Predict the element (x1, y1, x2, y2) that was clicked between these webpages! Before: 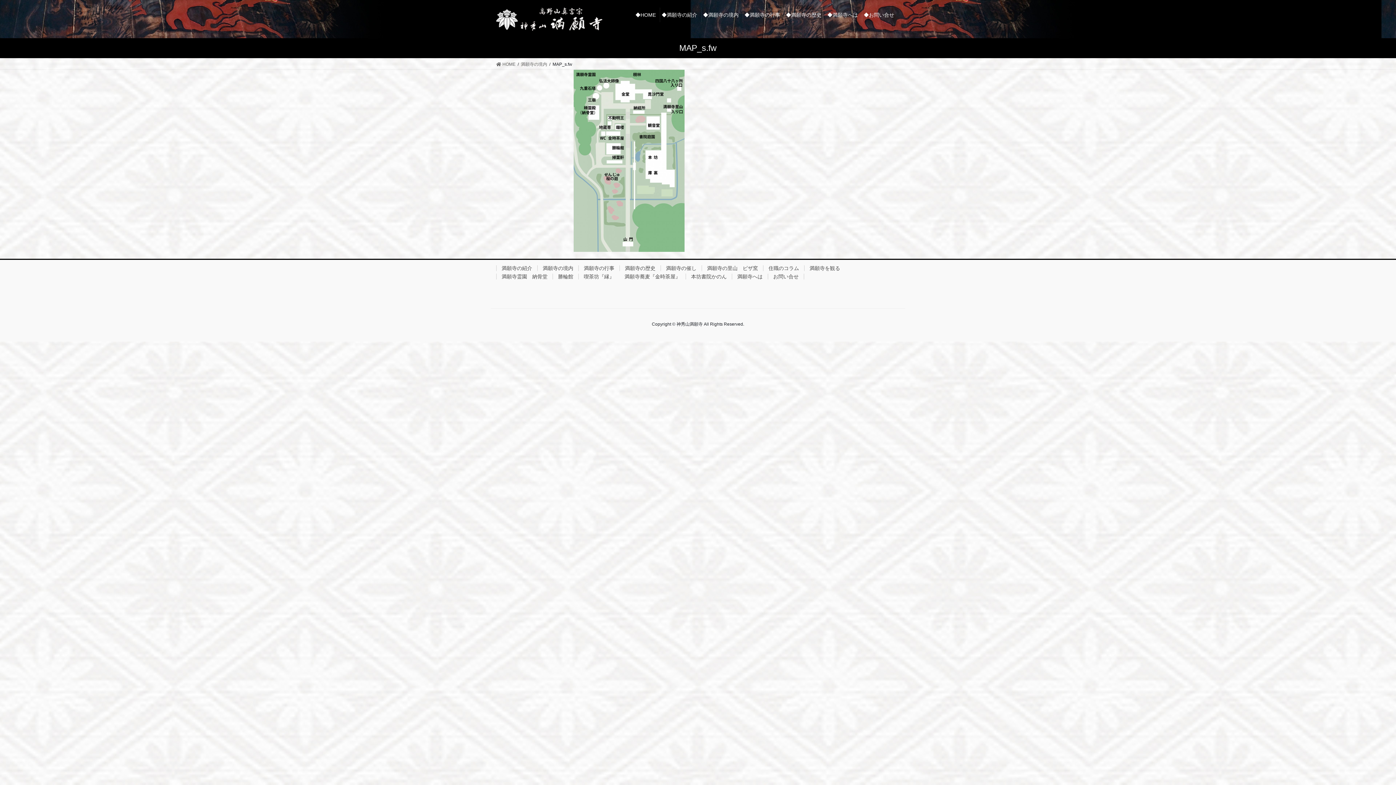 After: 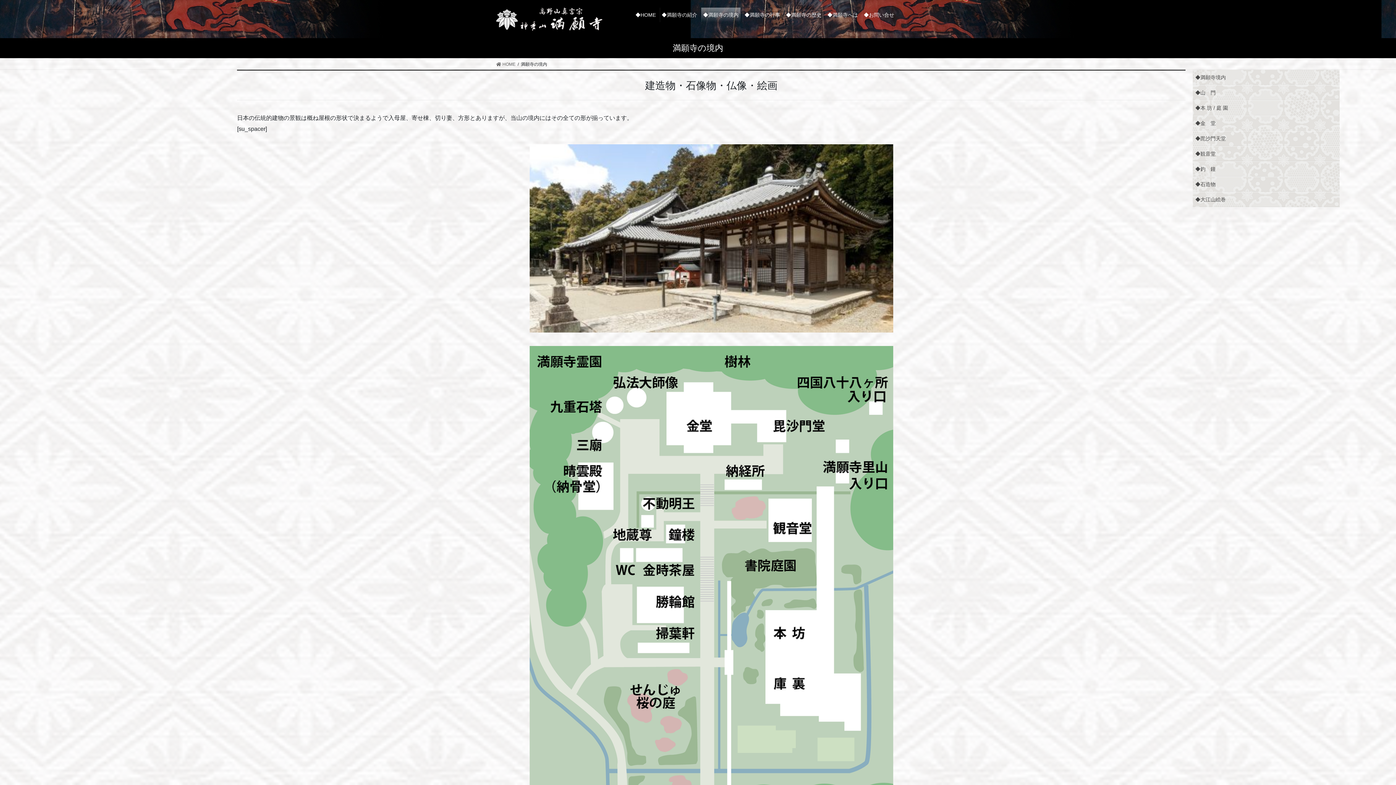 Action: label: 満願寺の境内 bbox: (537, 265, 578, 271)